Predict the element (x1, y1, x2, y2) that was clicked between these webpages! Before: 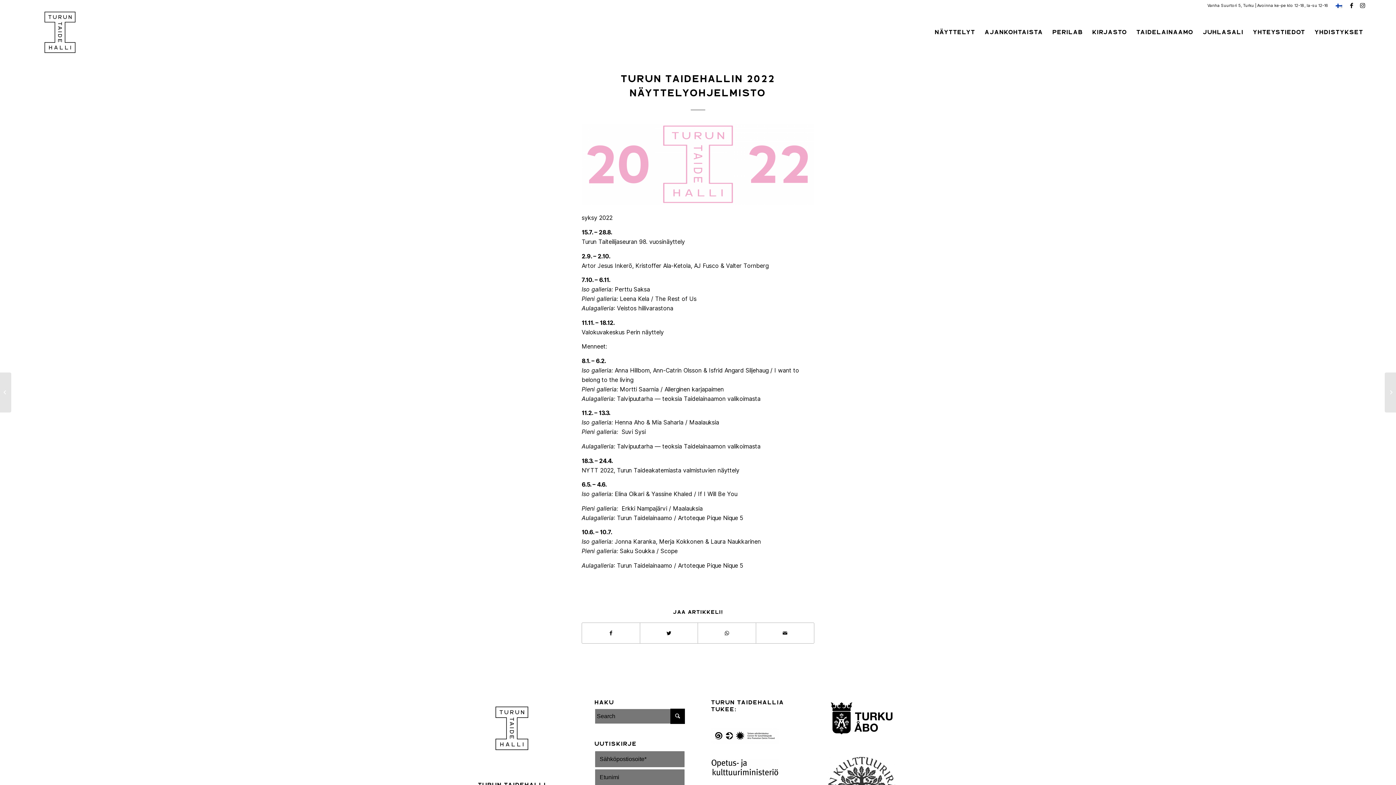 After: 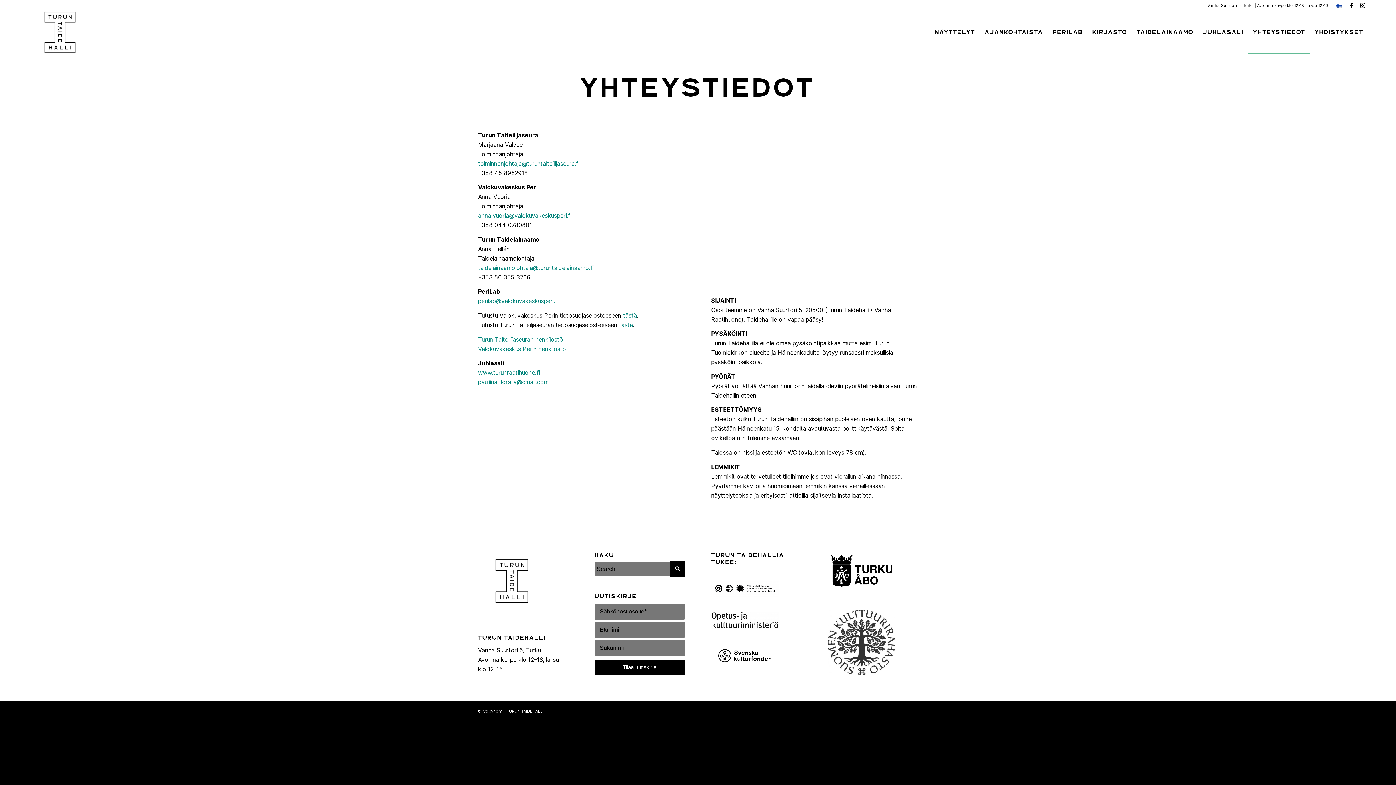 Action: label: yhteystiedot bbox: (1248, 11, 1310, 53)